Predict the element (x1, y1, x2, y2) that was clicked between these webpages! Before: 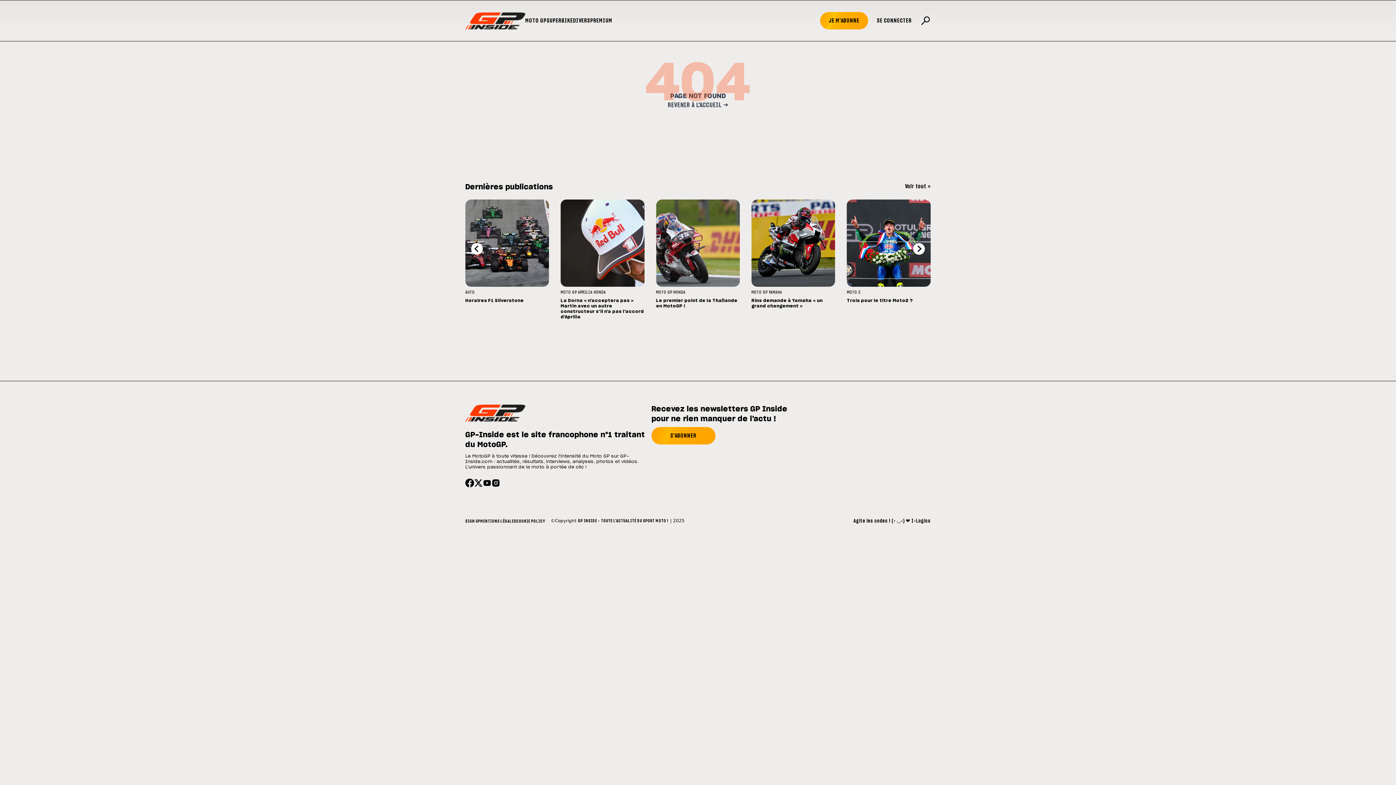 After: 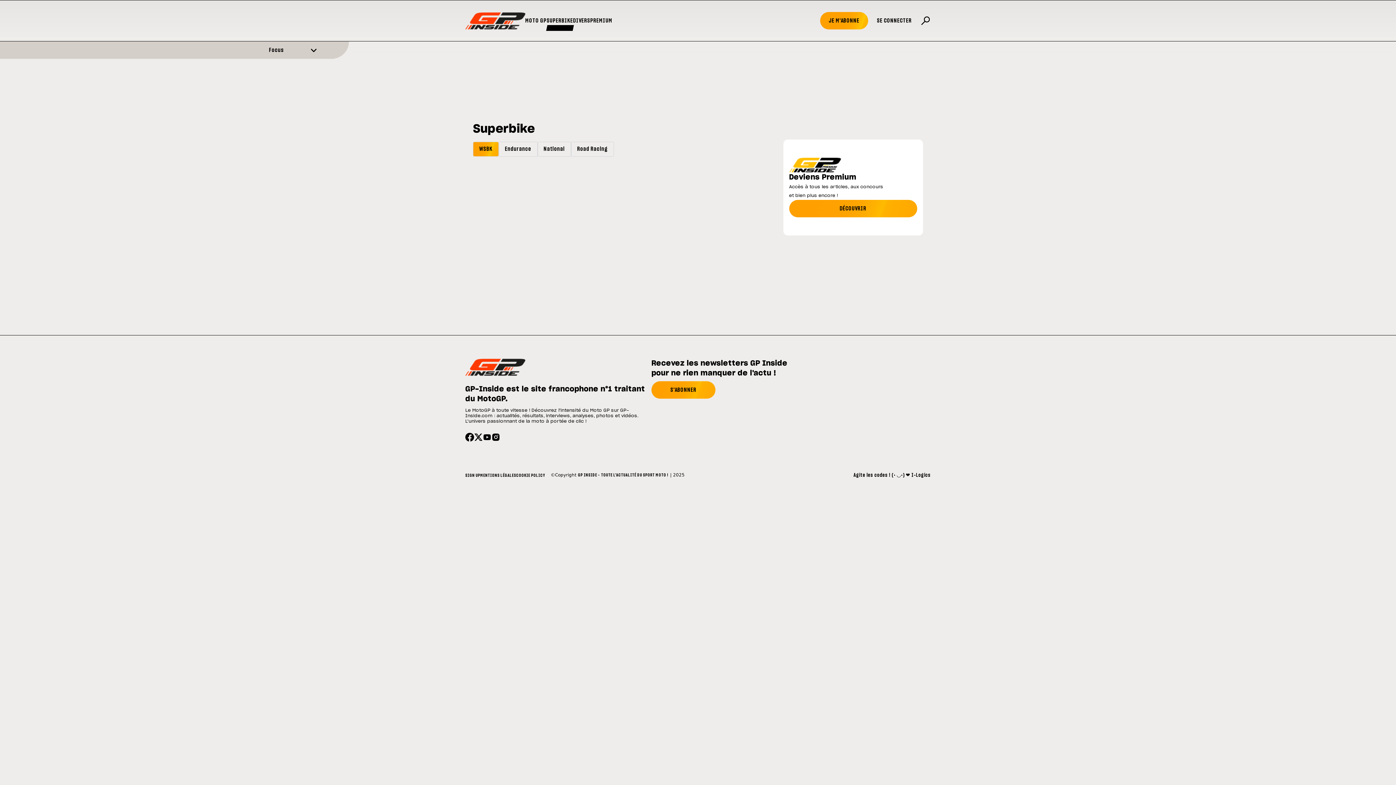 Action: bbox: (546, 16, 573, 24) label: SUPERBIKE